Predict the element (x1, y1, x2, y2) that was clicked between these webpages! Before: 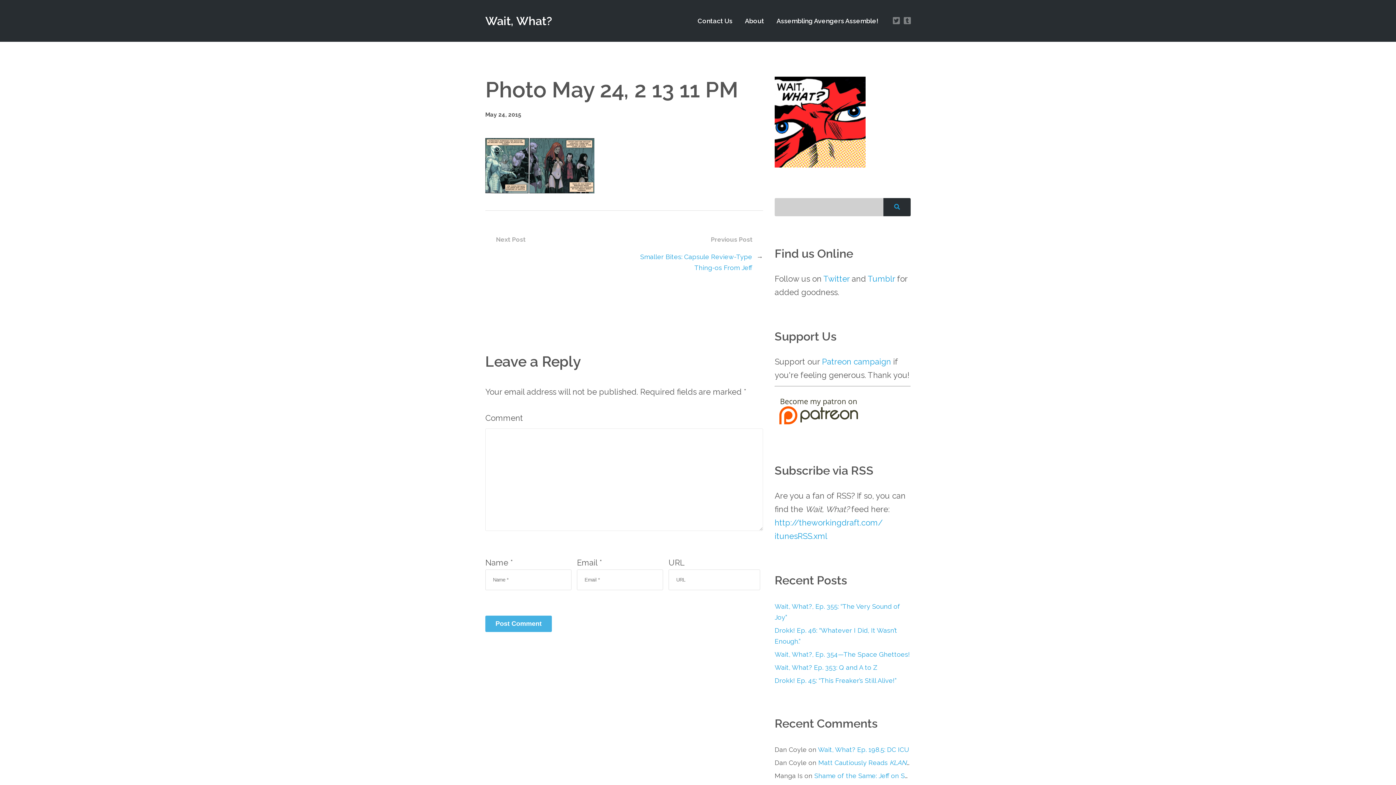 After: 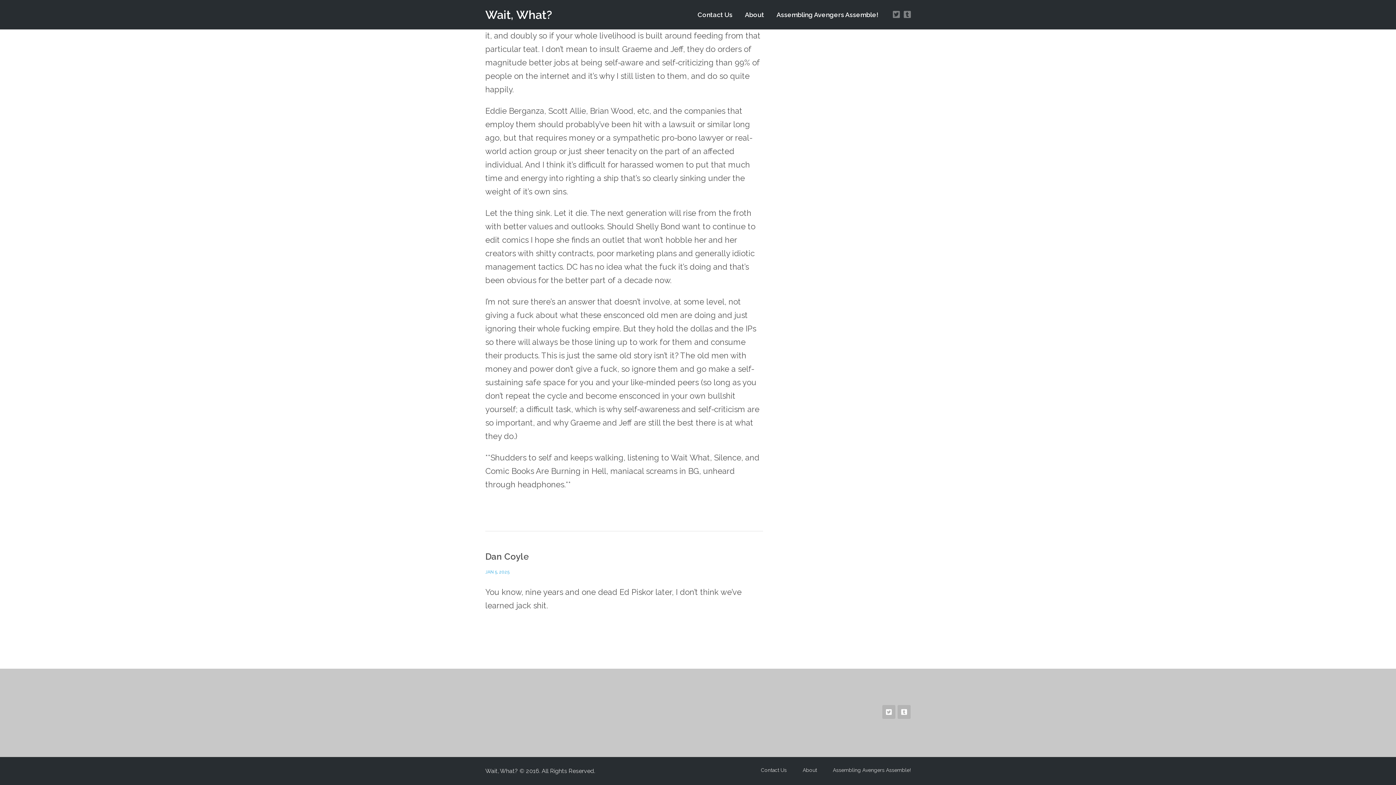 Action: bbox: (818, 746, 909, 753) label: Wait, What? Ep. 198.5: DC ICU